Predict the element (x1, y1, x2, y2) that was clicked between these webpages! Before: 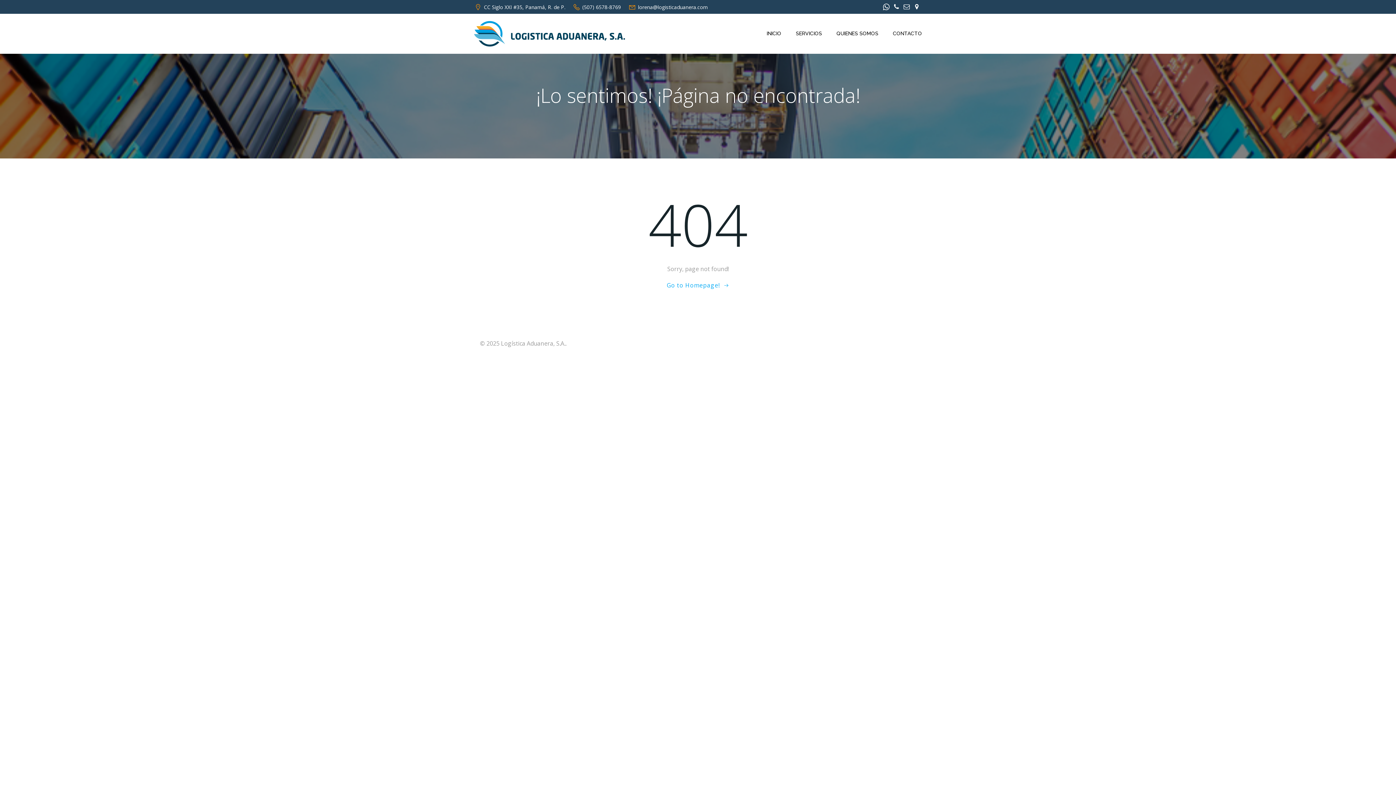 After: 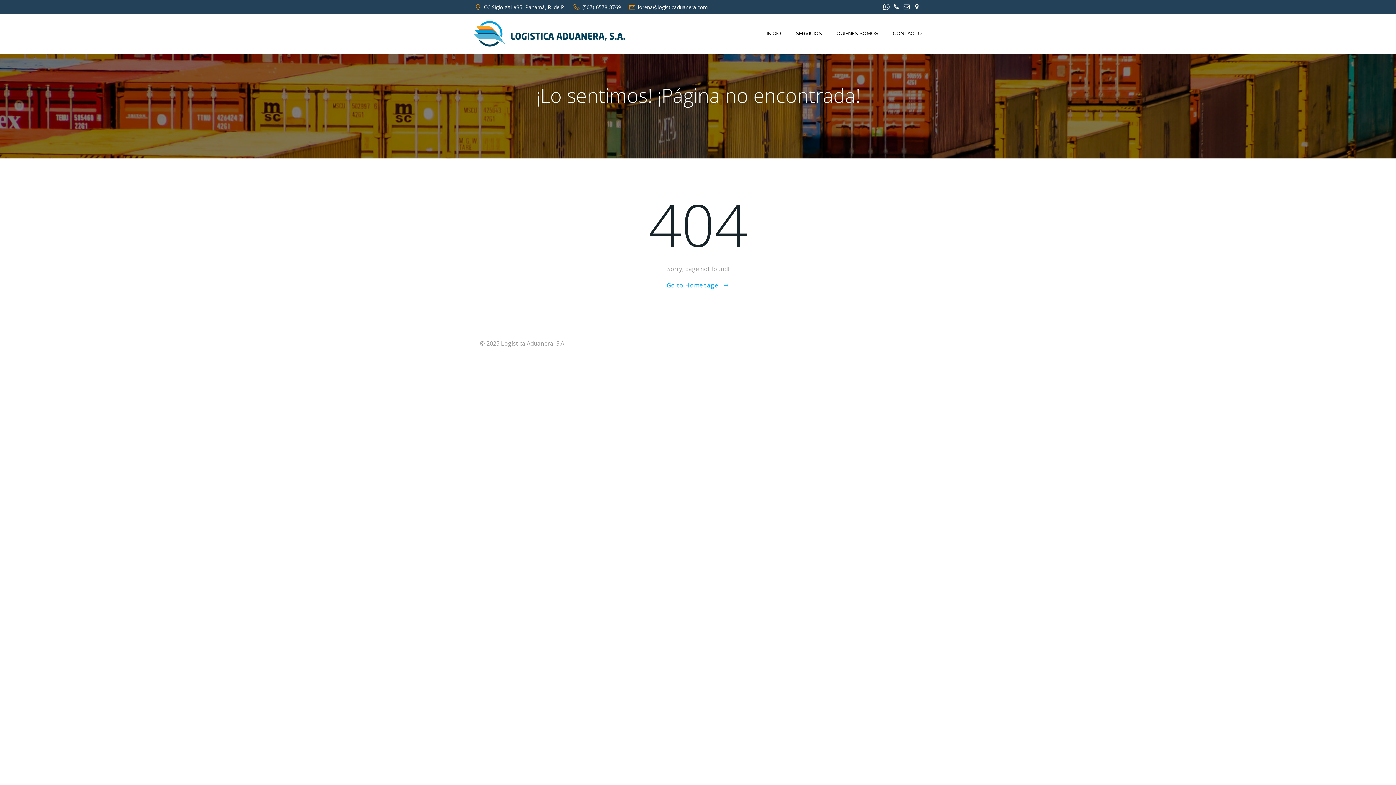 Action: label: (507) 6578-8769 bbox: (572, 2, 621, 10)